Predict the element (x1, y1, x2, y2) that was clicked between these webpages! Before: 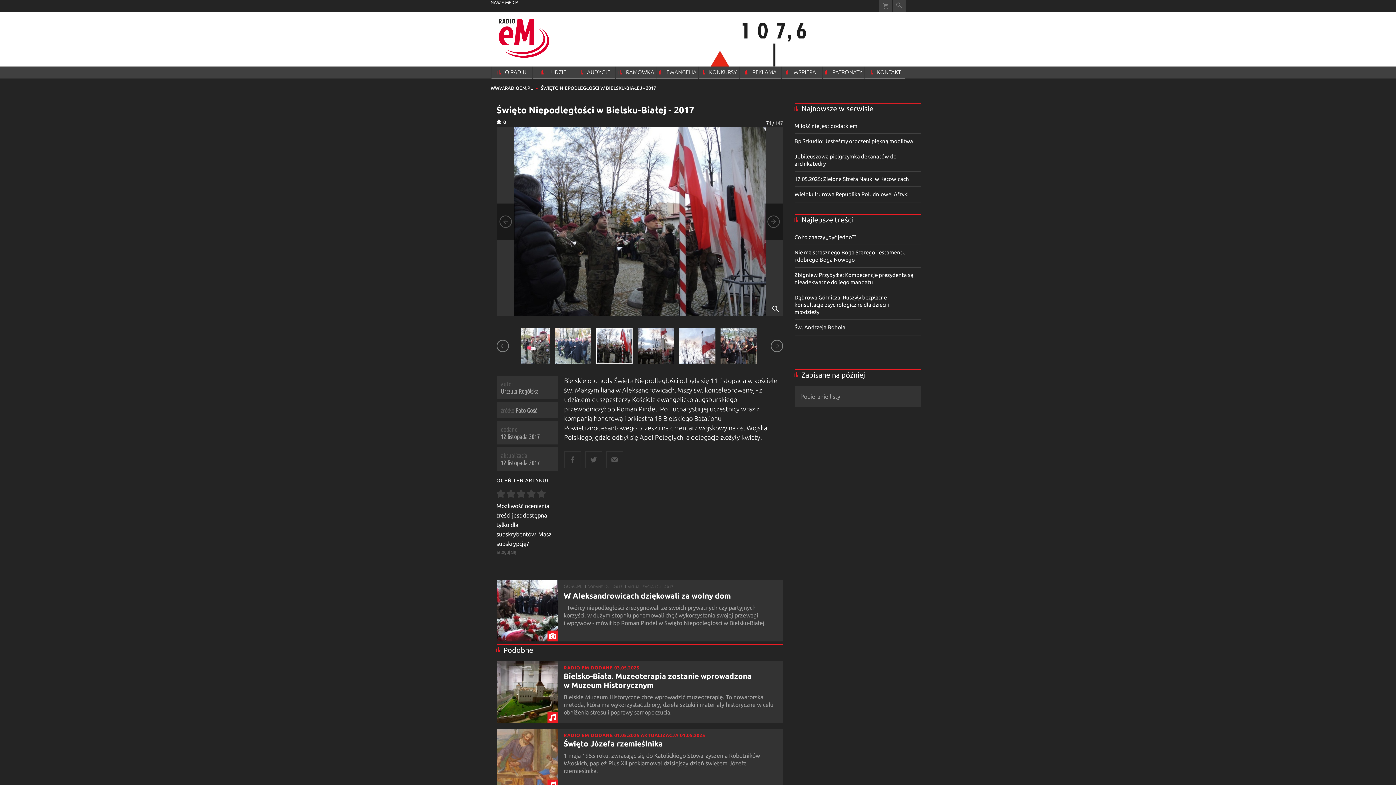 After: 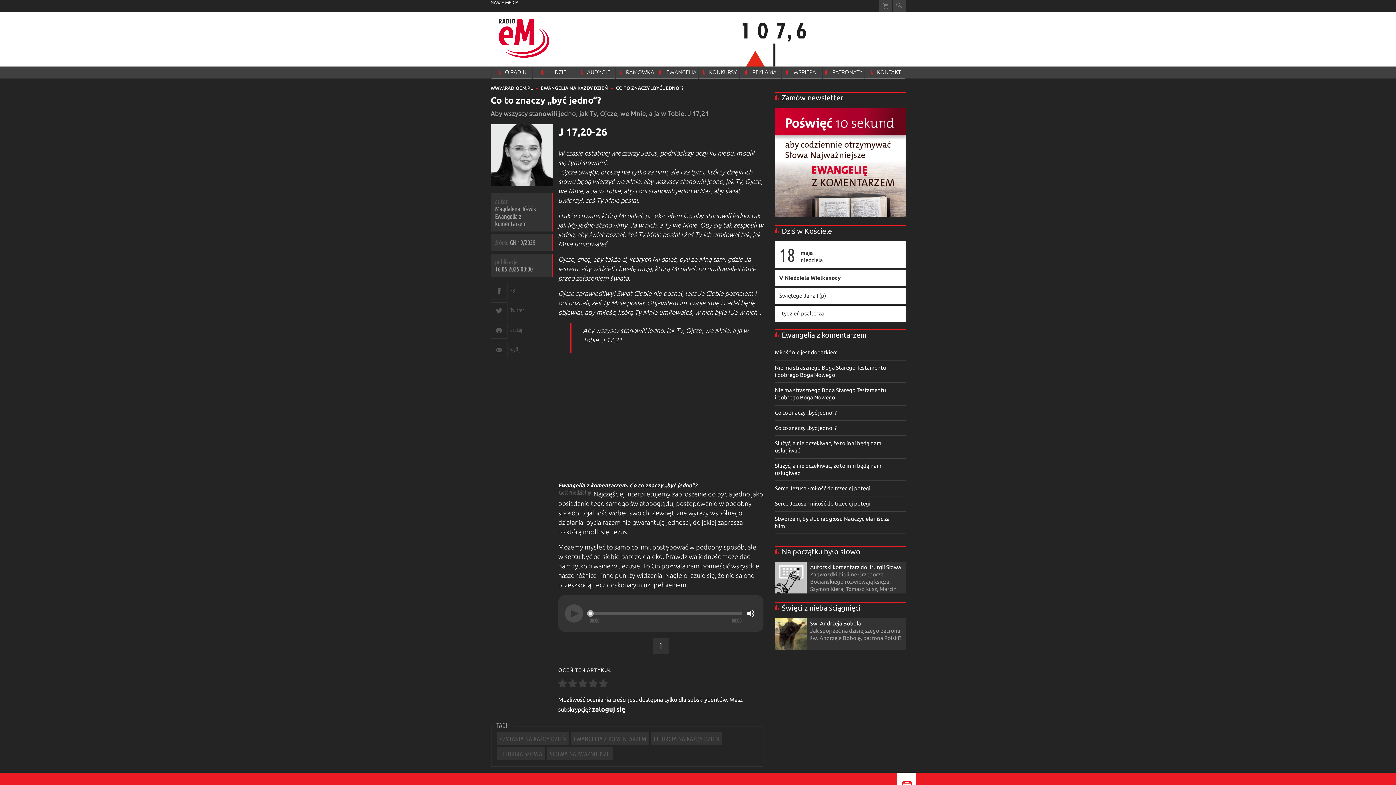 Action: label: Co to znaczy „być jedno”? bbox: (794, 234, 856, 240)